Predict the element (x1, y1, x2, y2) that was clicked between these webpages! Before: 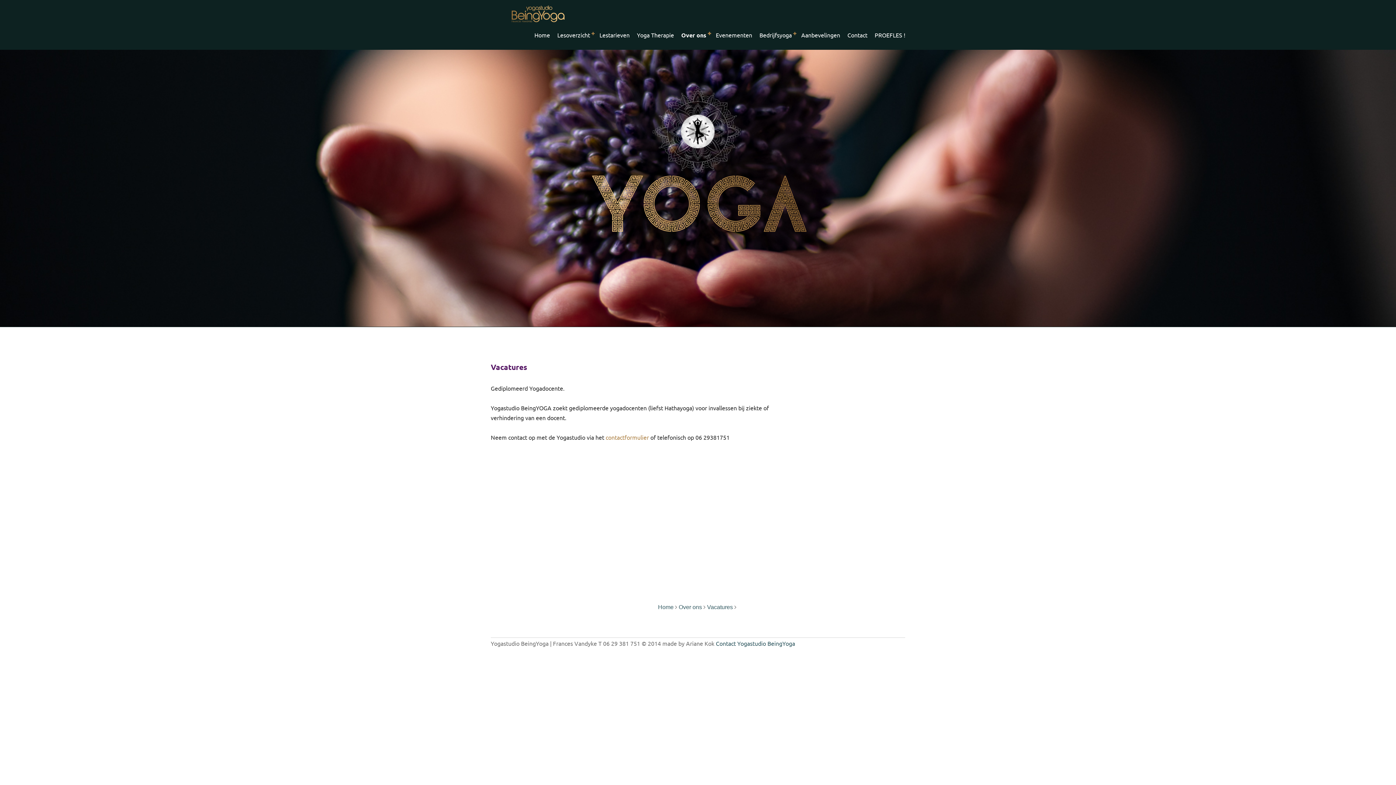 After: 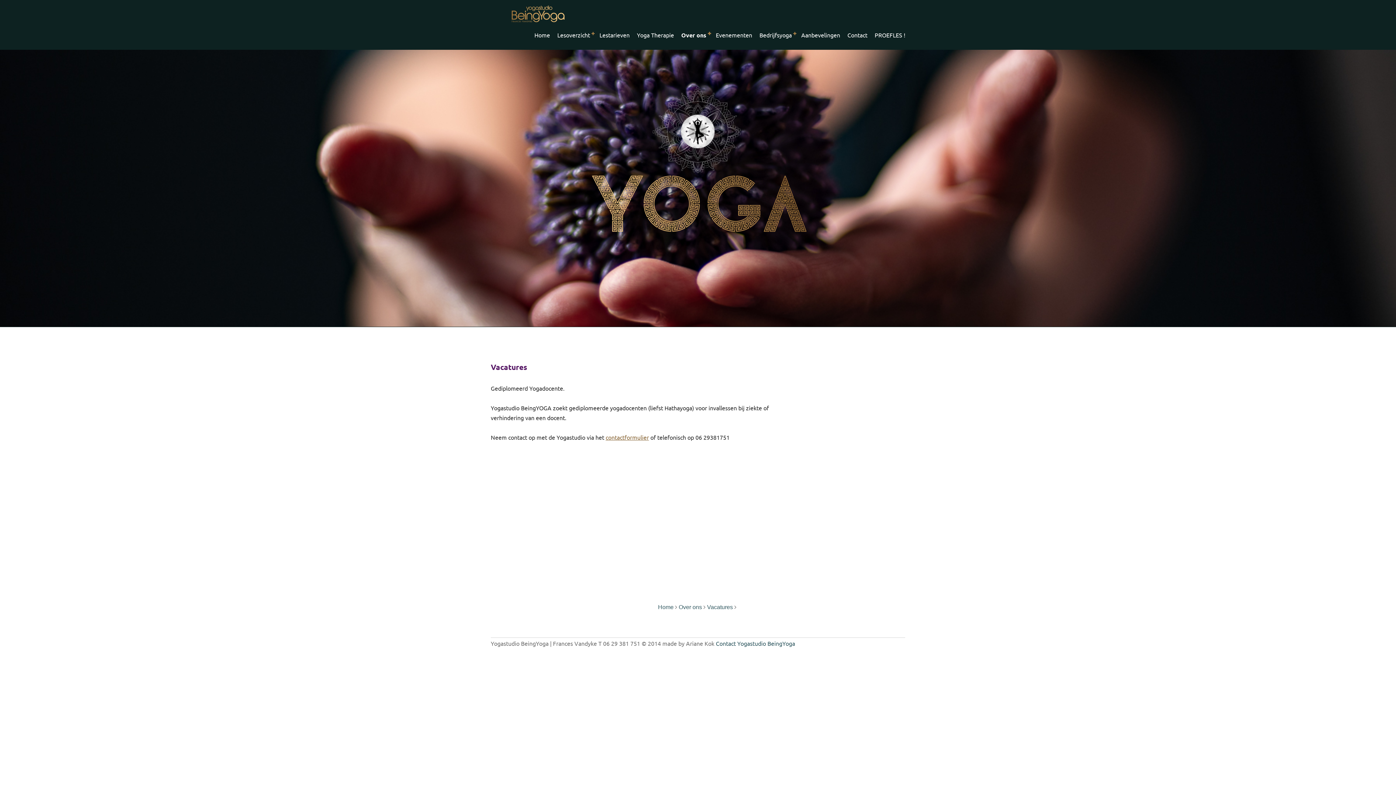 Action: bbox: (605, 434, 649, 441) label: contactformulier